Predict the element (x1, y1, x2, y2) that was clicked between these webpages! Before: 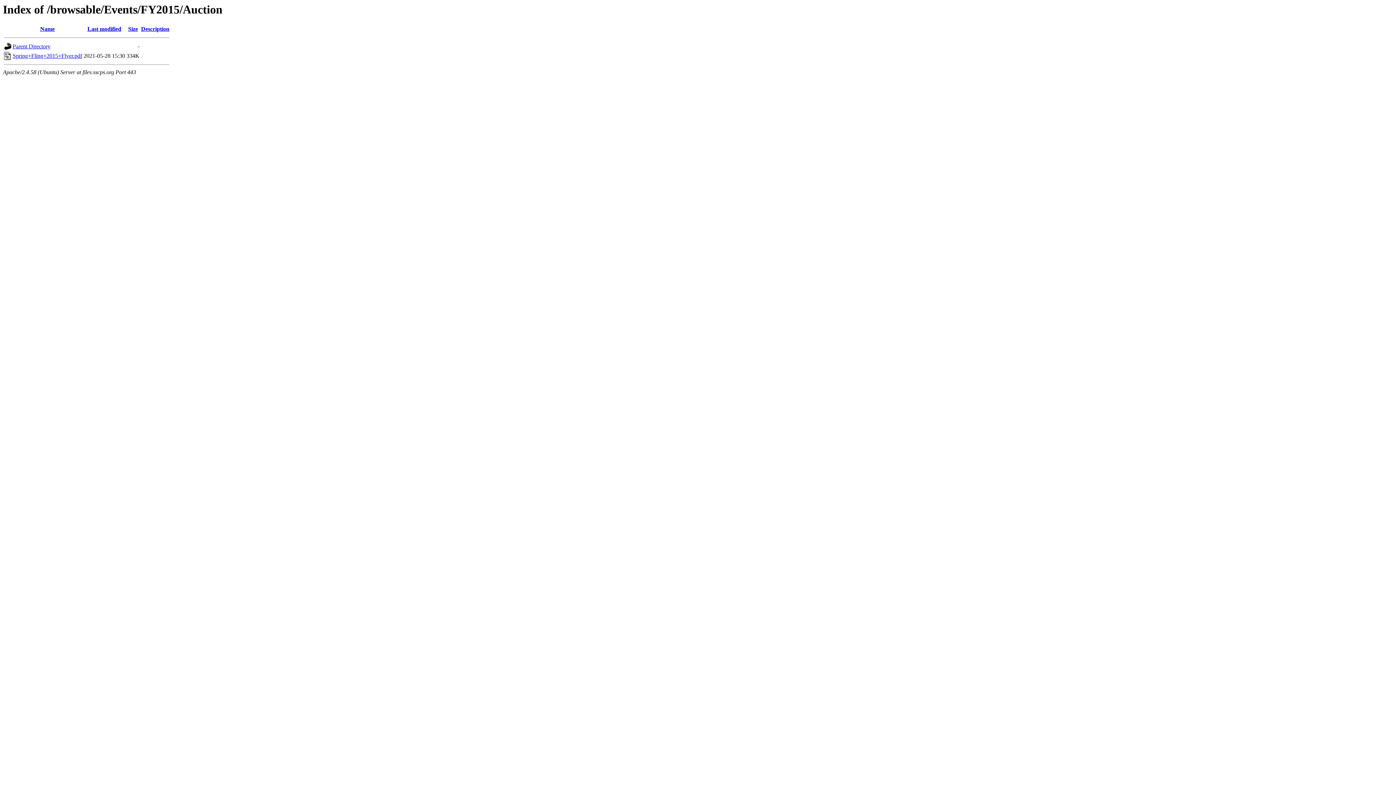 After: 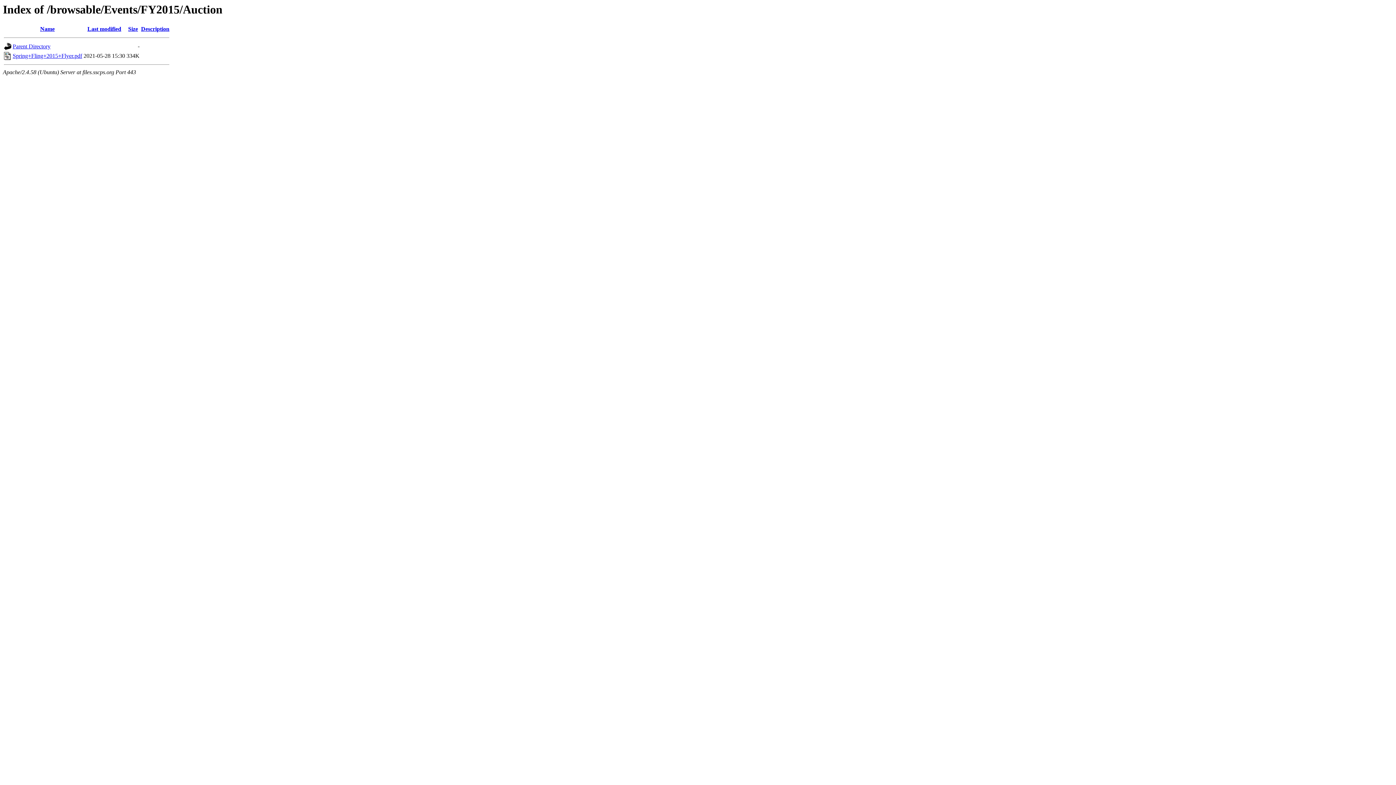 Action: bbox: (128, 25, 138, 32) label: Size